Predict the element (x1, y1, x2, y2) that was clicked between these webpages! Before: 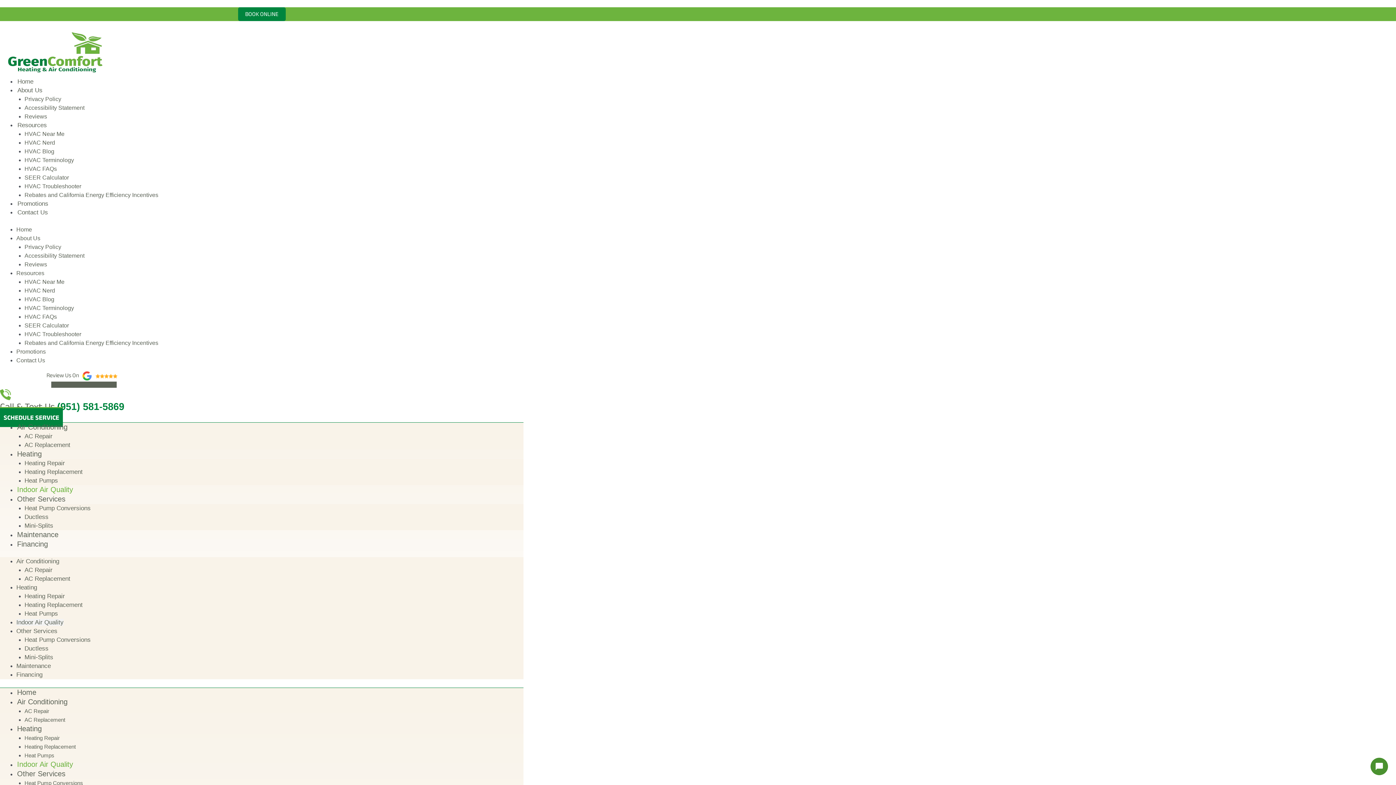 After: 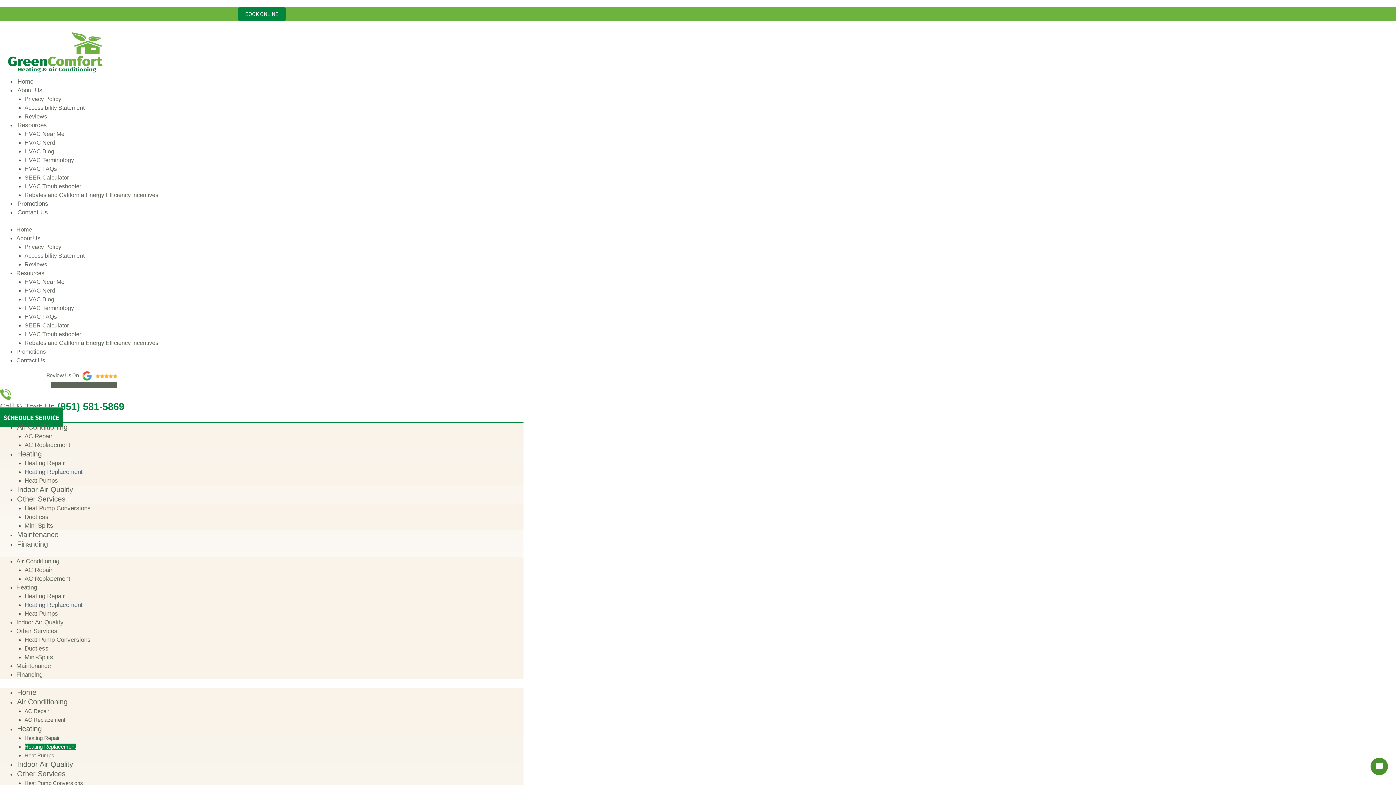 Action: label: Heating Replacement bbox: (24, 601, 82, 608)